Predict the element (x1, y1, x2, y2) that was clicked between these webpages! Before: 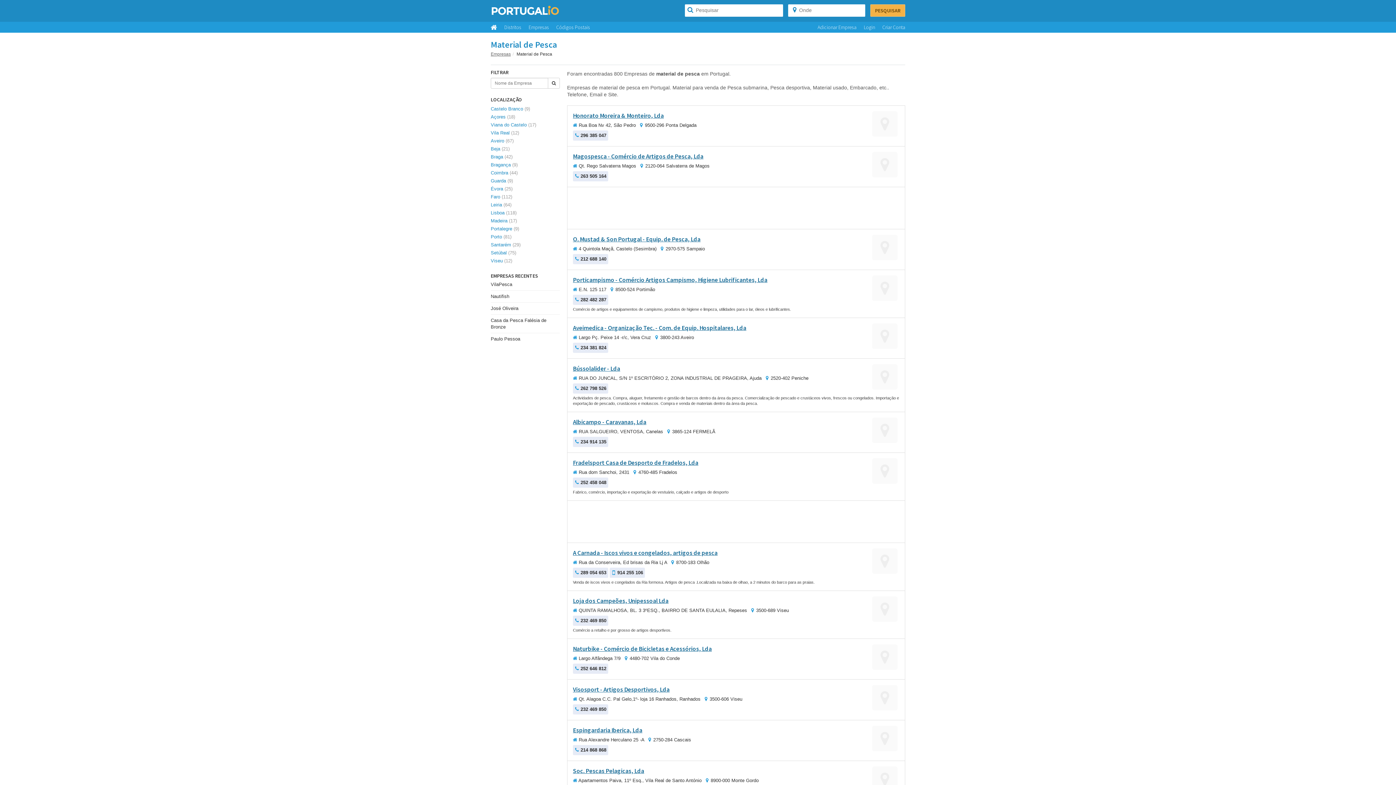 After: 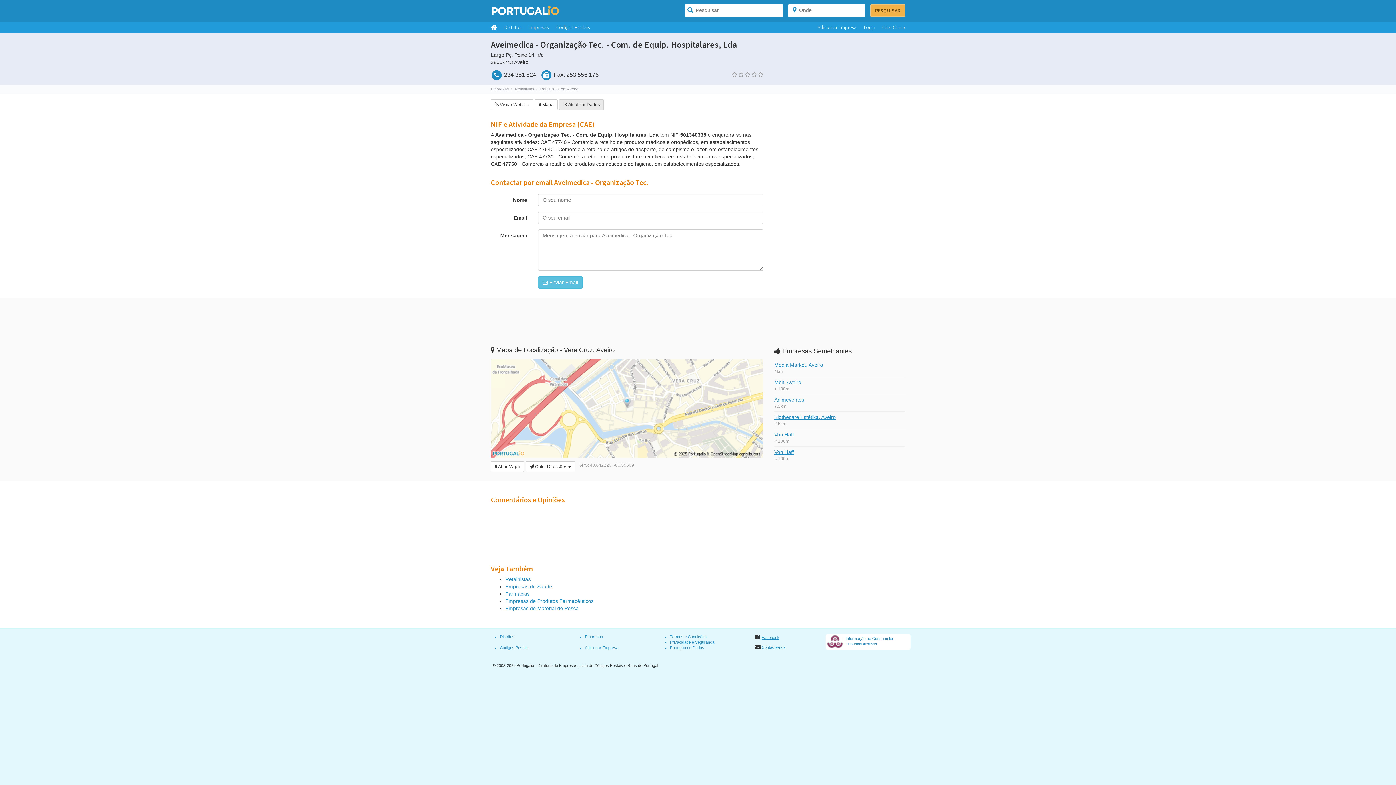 Action: bbox: (573, 323, 899, 334) label: Aveimedica - Organização Tec. - Com. de Equip. Hospitalares, Lda